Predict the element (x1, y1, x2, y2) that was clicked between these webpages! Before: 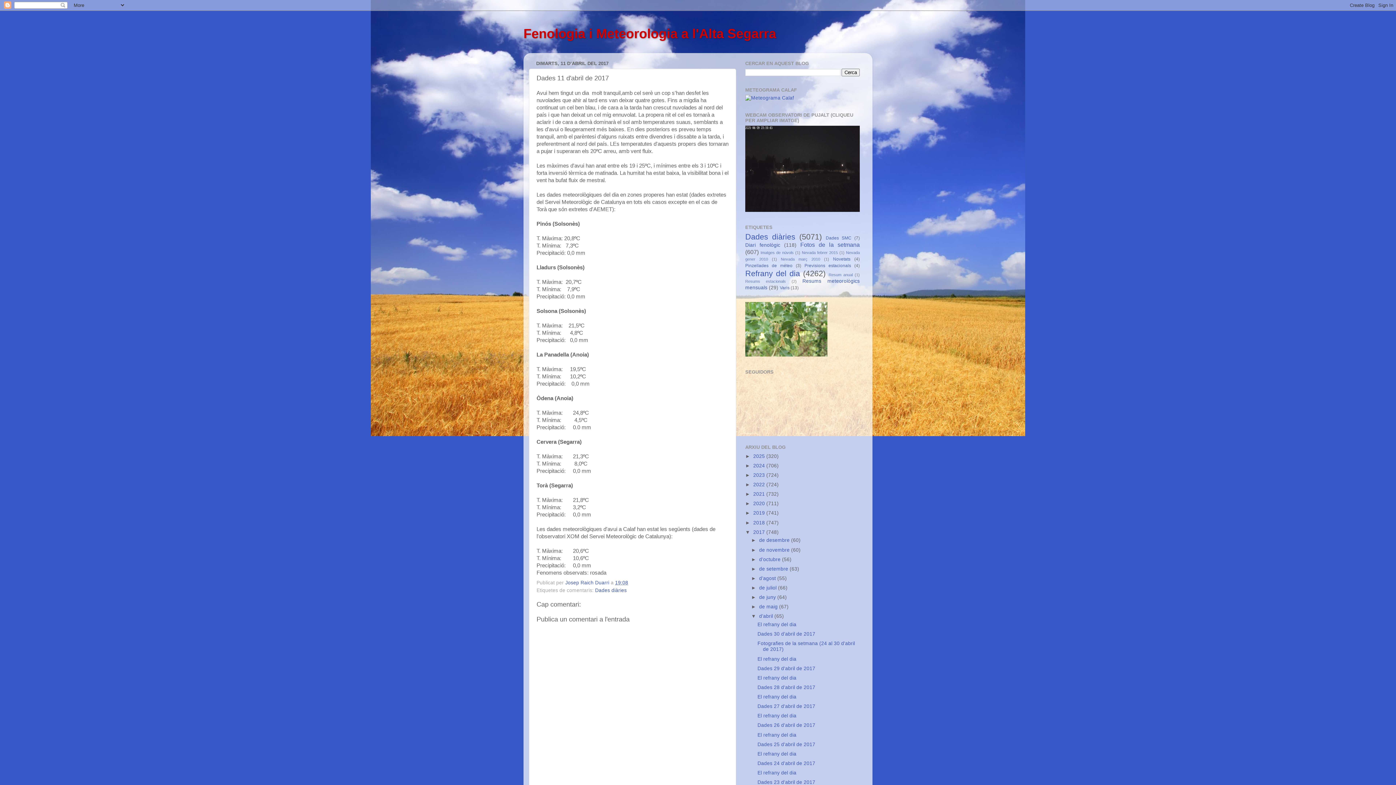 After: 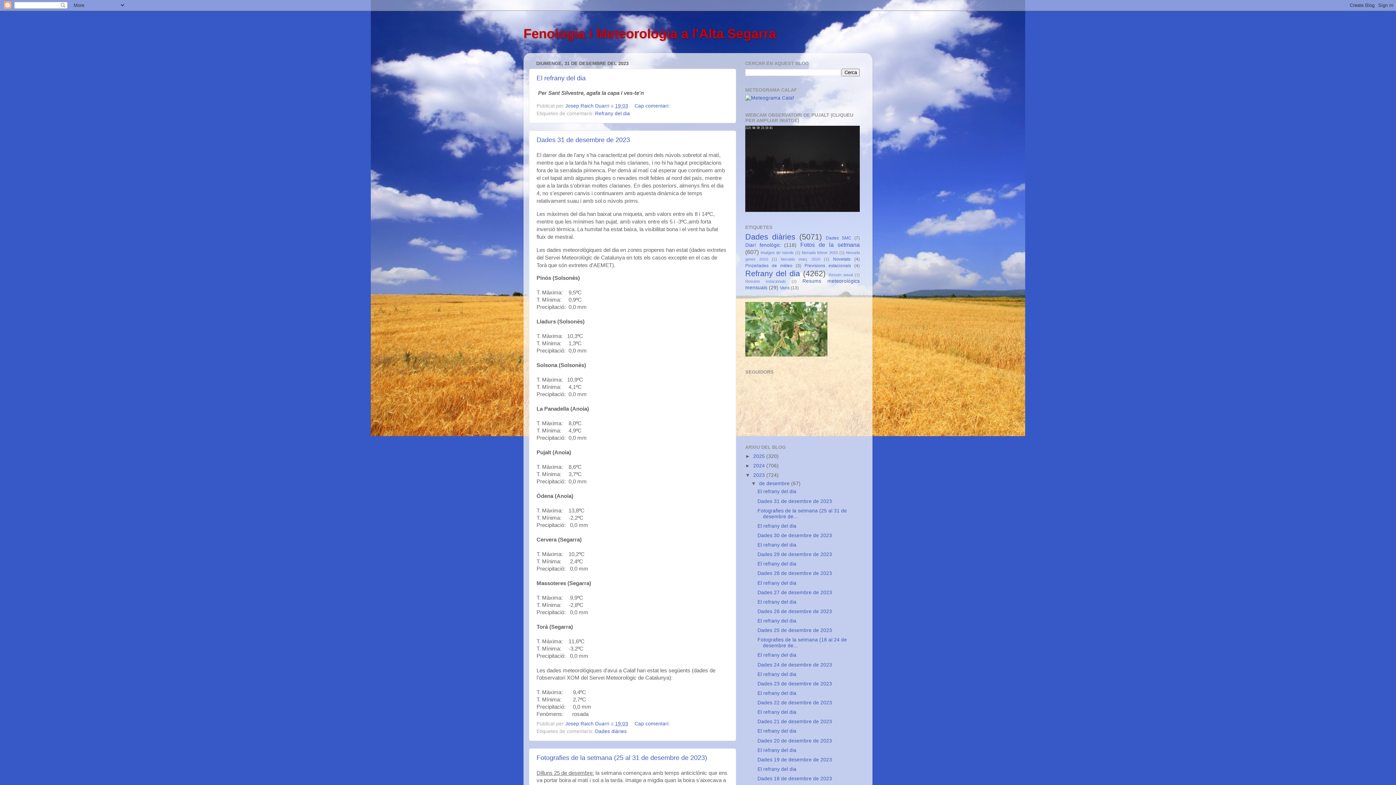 Action: bbox: (753, 472, 766, 478) label: 2023 